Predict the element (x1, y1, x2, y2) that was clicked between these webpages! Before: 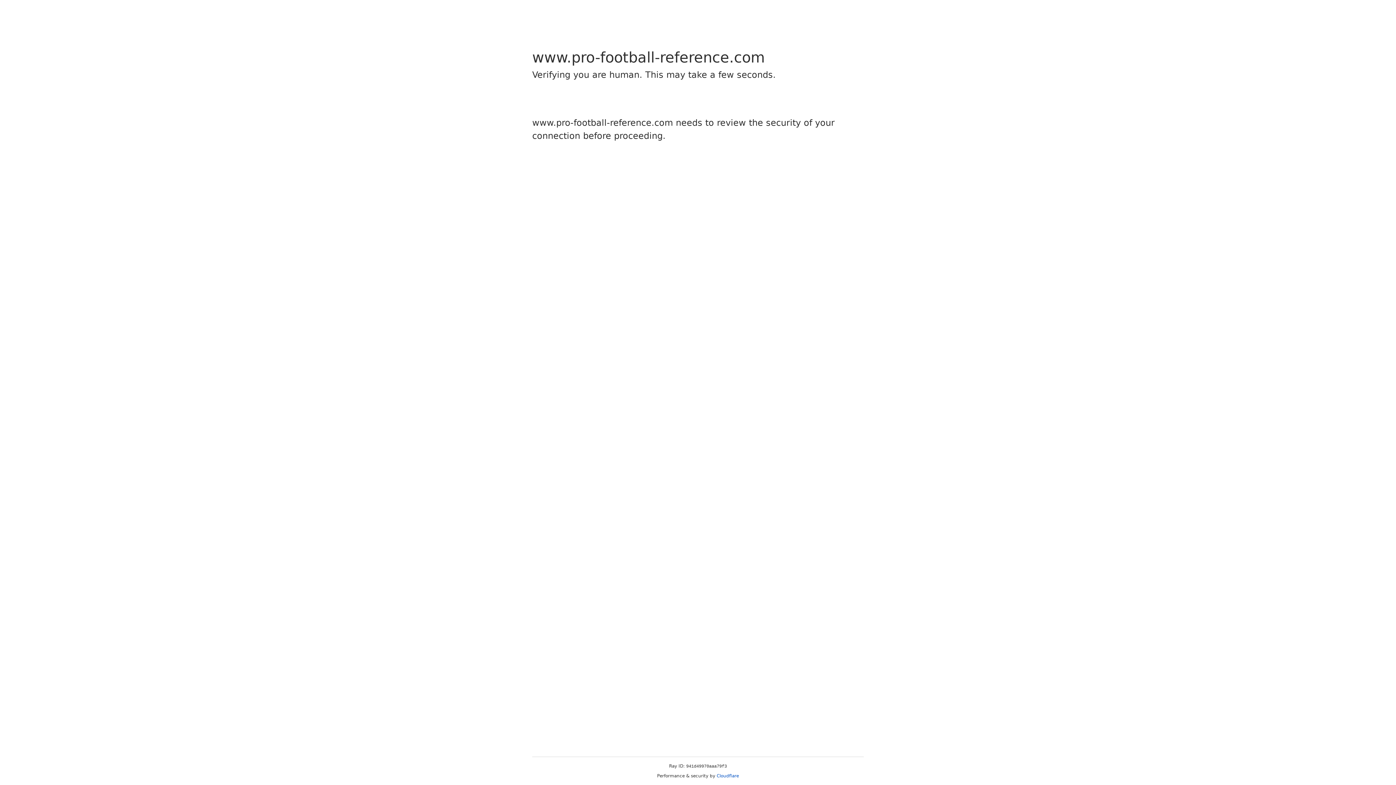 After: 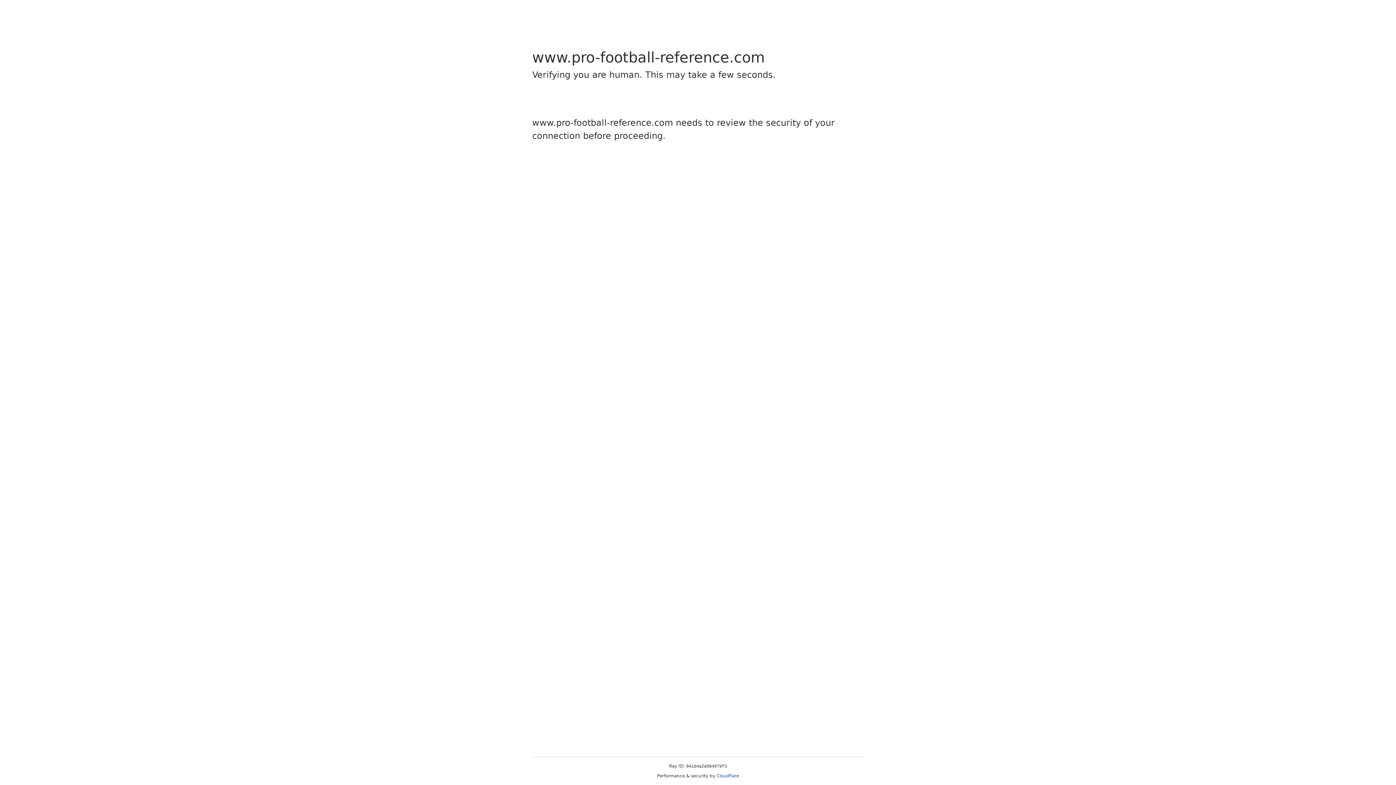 Action: bbox: (716, 773, 739, 778) label: Cloudflare